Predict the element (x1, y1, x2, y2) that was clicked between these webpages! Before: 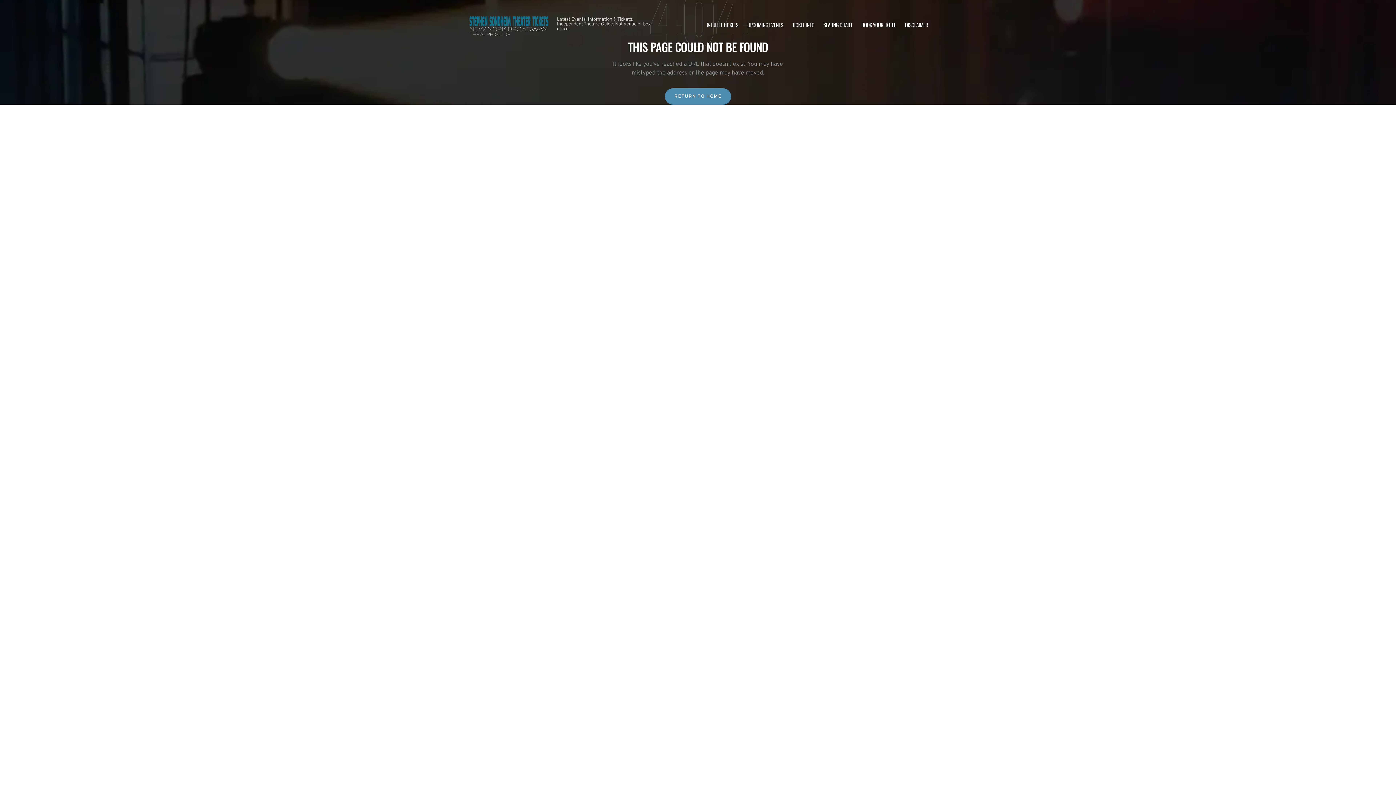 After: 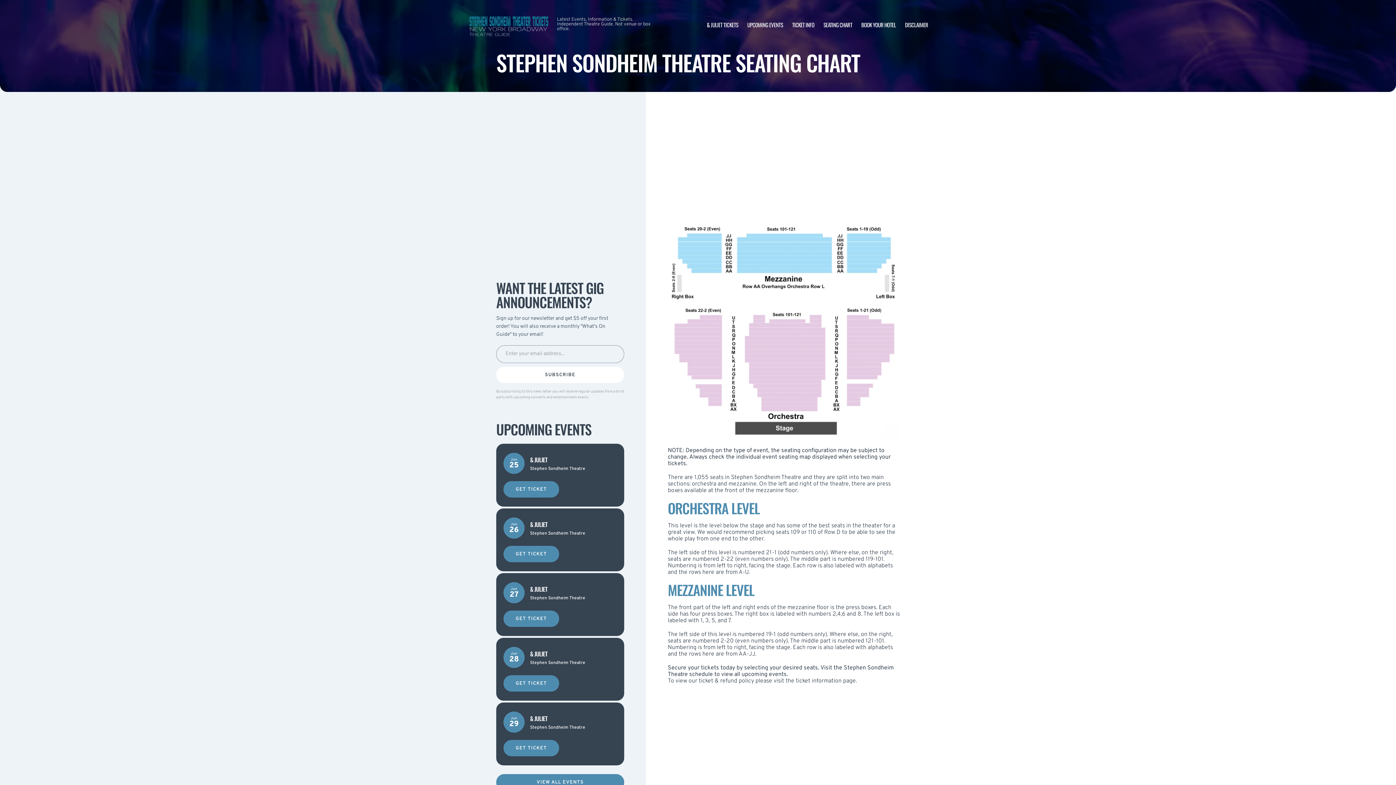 Action: bbox: (823, 20, 852, 28) label: SEATING CHART